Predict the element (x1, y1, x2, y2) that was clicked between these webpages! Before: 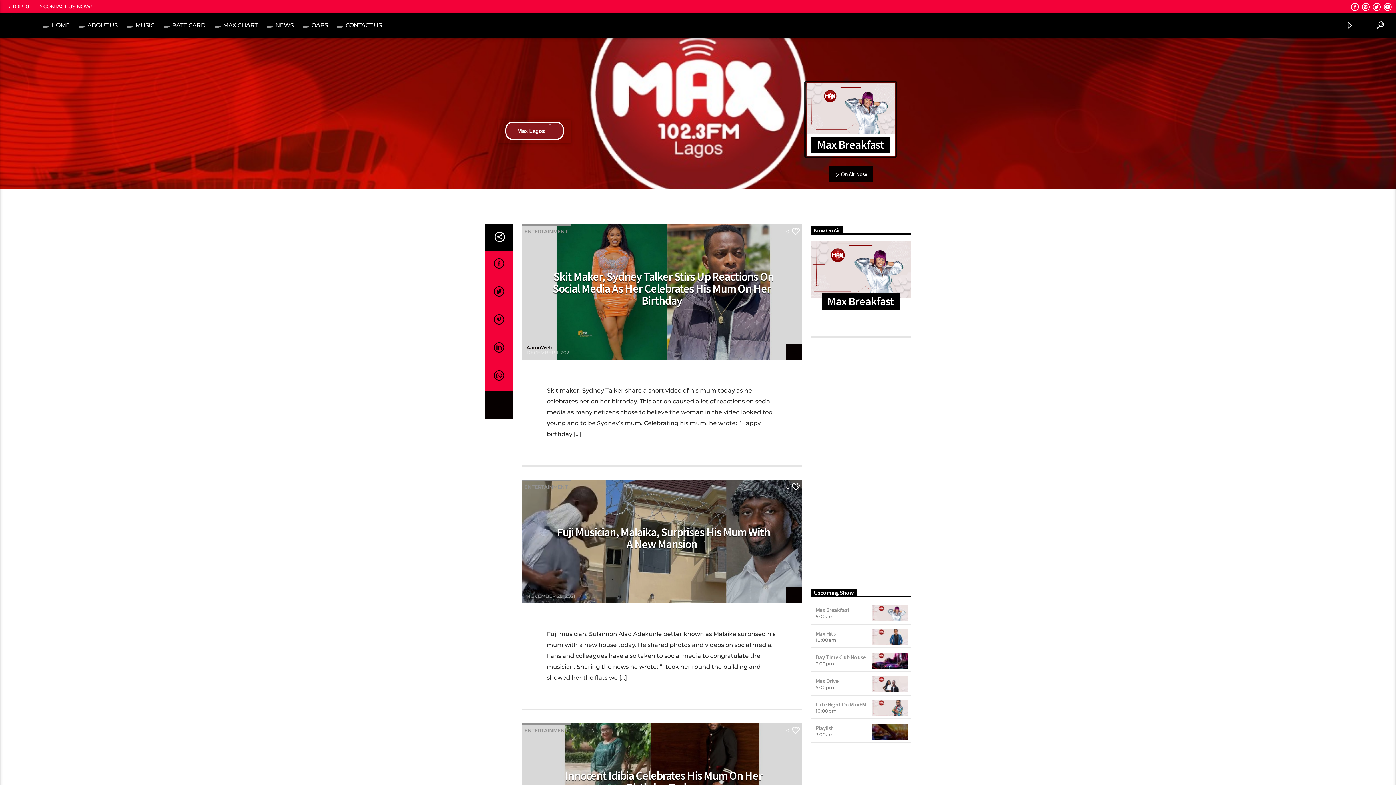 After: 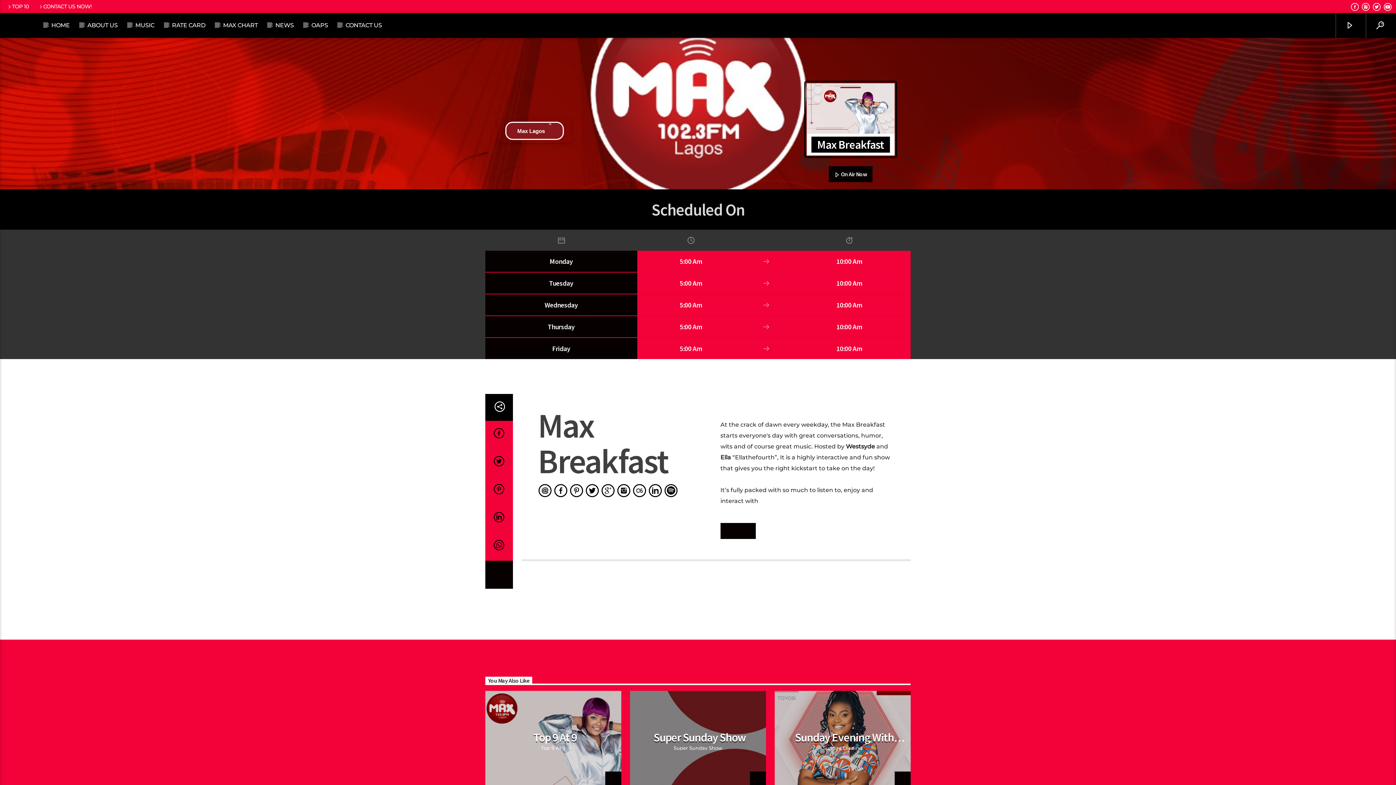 Action: label: Max Breakfast bbox: (815, 606, 849, 613)